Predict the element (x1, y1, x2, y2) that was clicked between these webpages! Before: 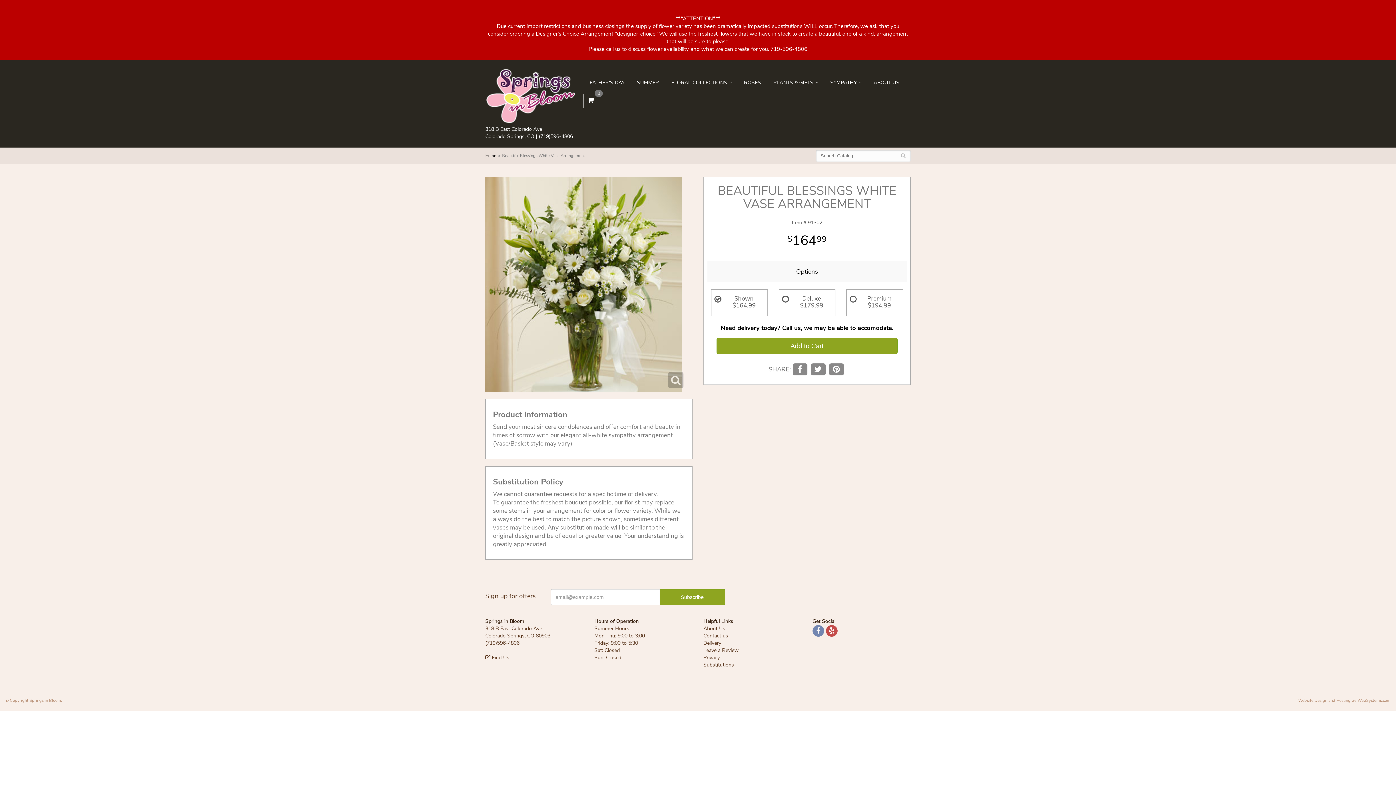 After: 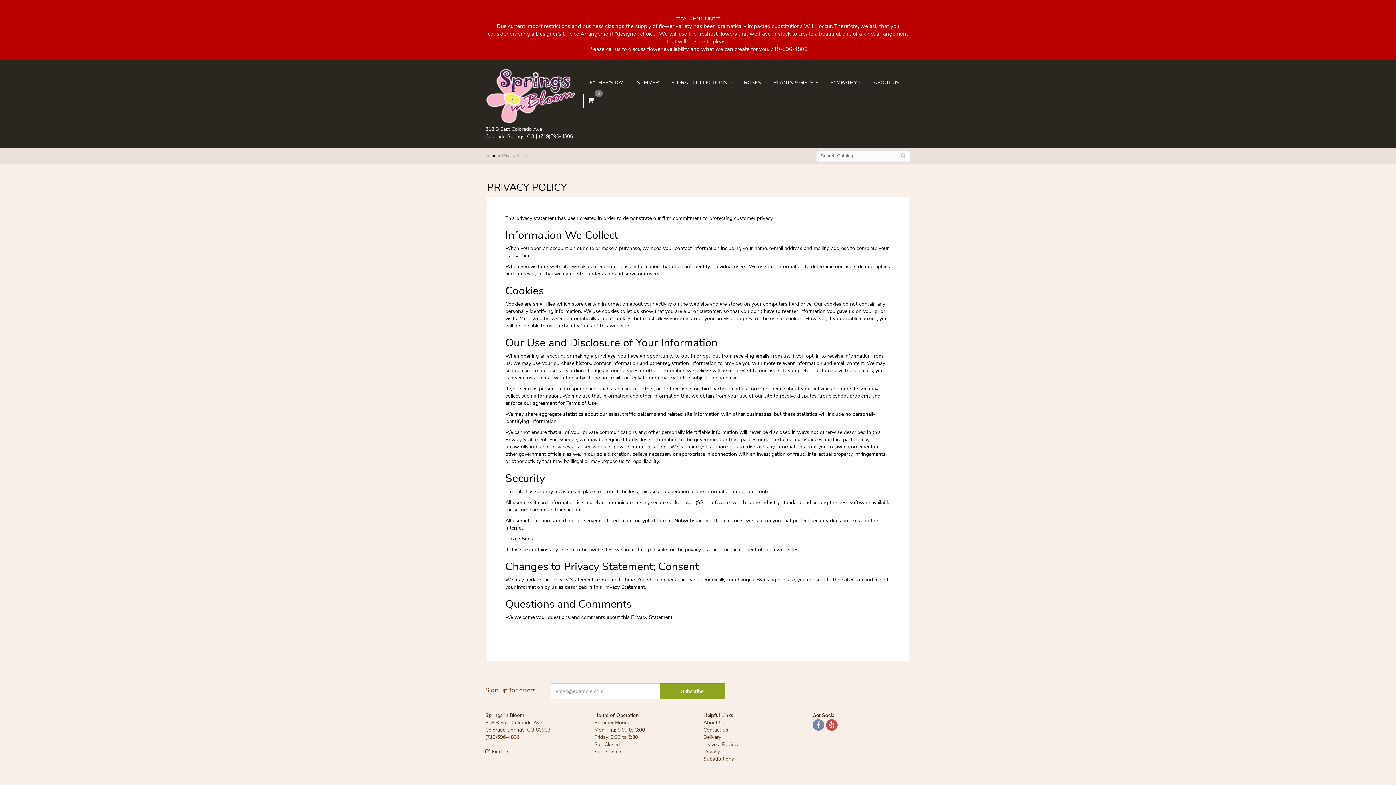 Action: label: Privacy bbox: (703, 654, 720, 661)